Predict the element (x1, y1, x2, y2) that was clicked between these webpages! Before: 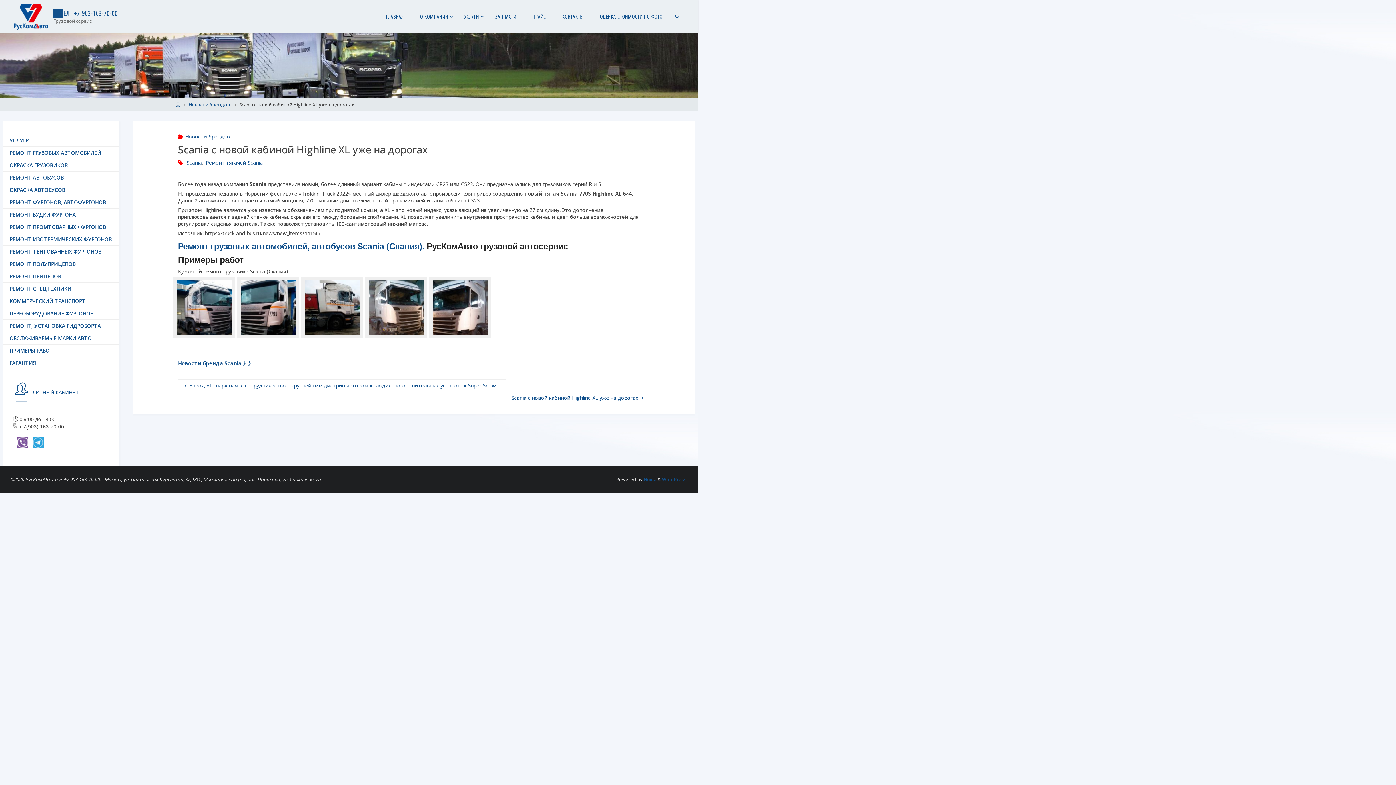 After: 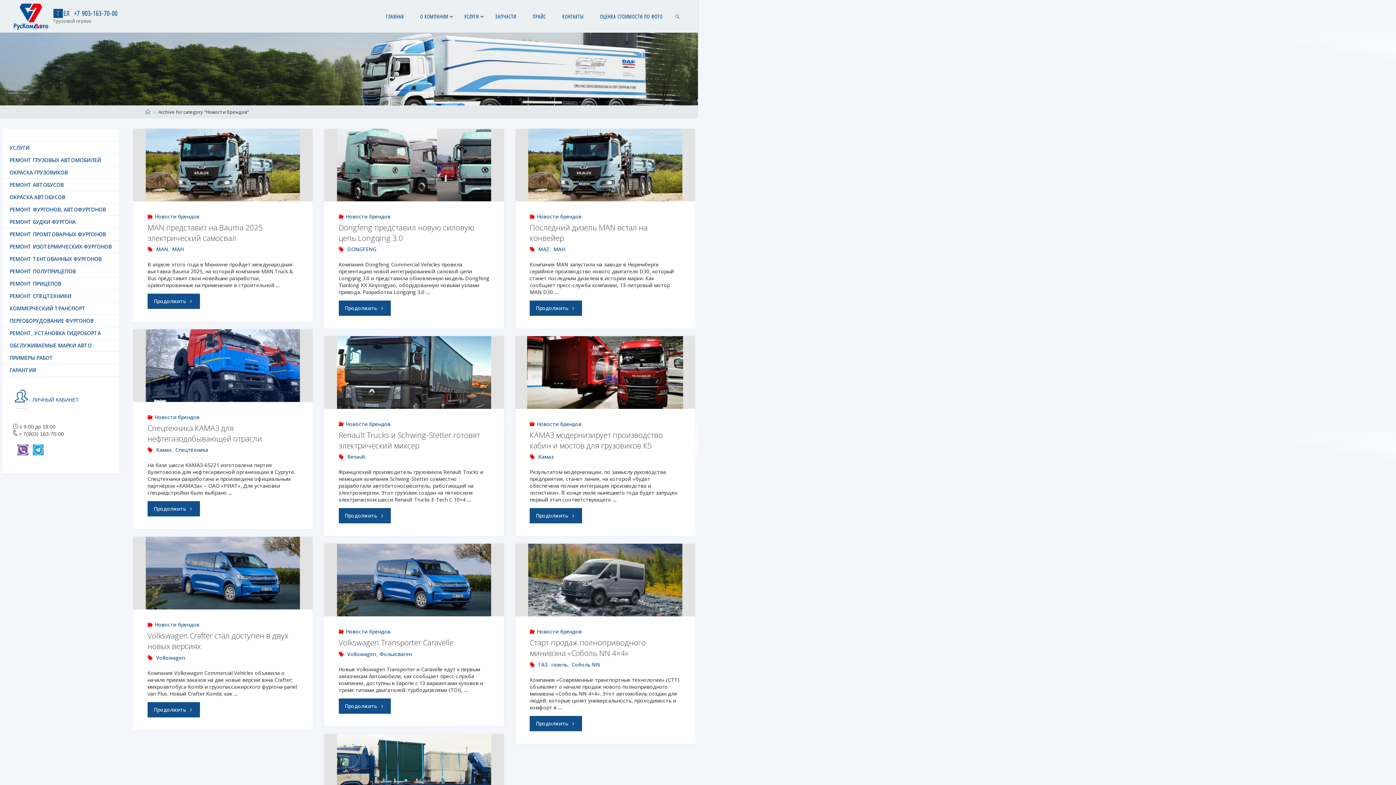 Action: bbox: (188, 101, 229, 107) label: Новости брендов